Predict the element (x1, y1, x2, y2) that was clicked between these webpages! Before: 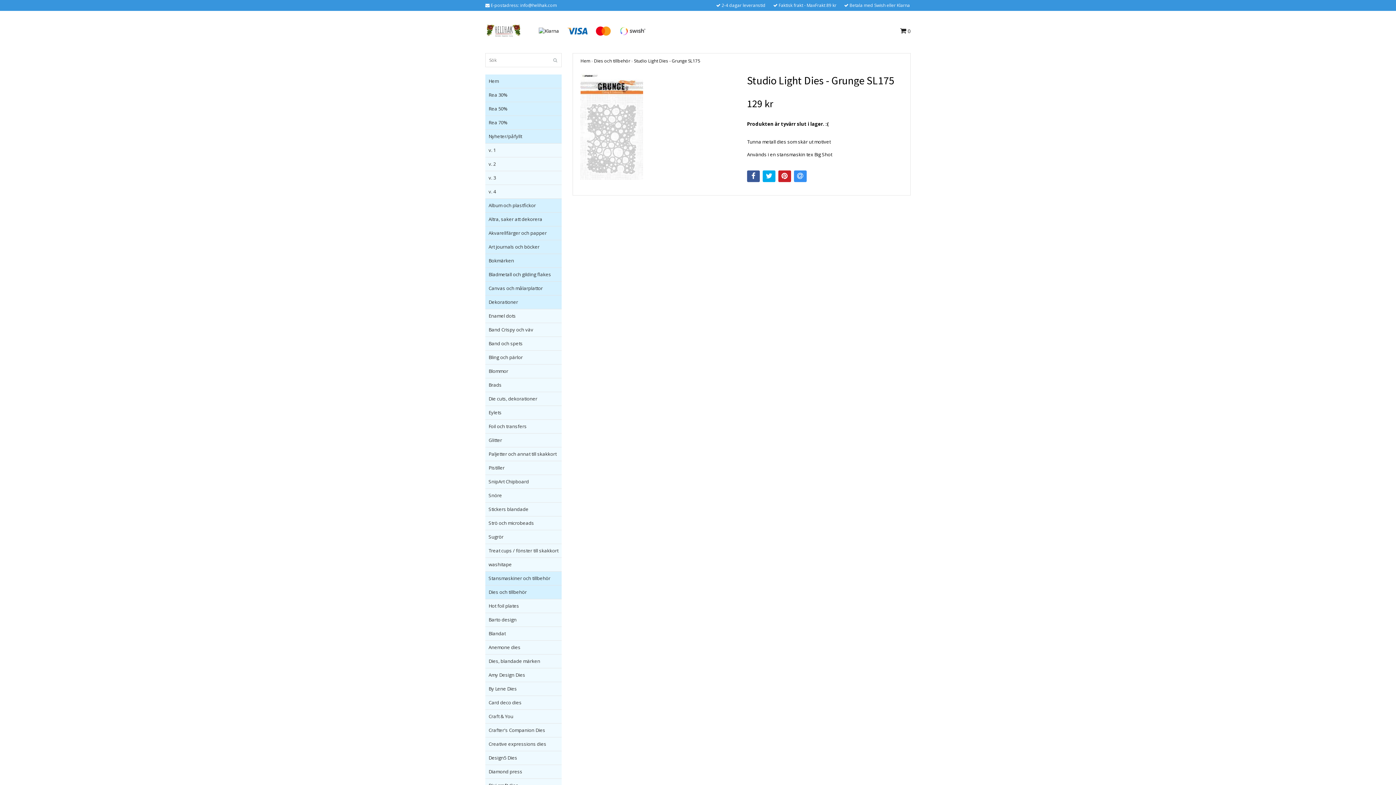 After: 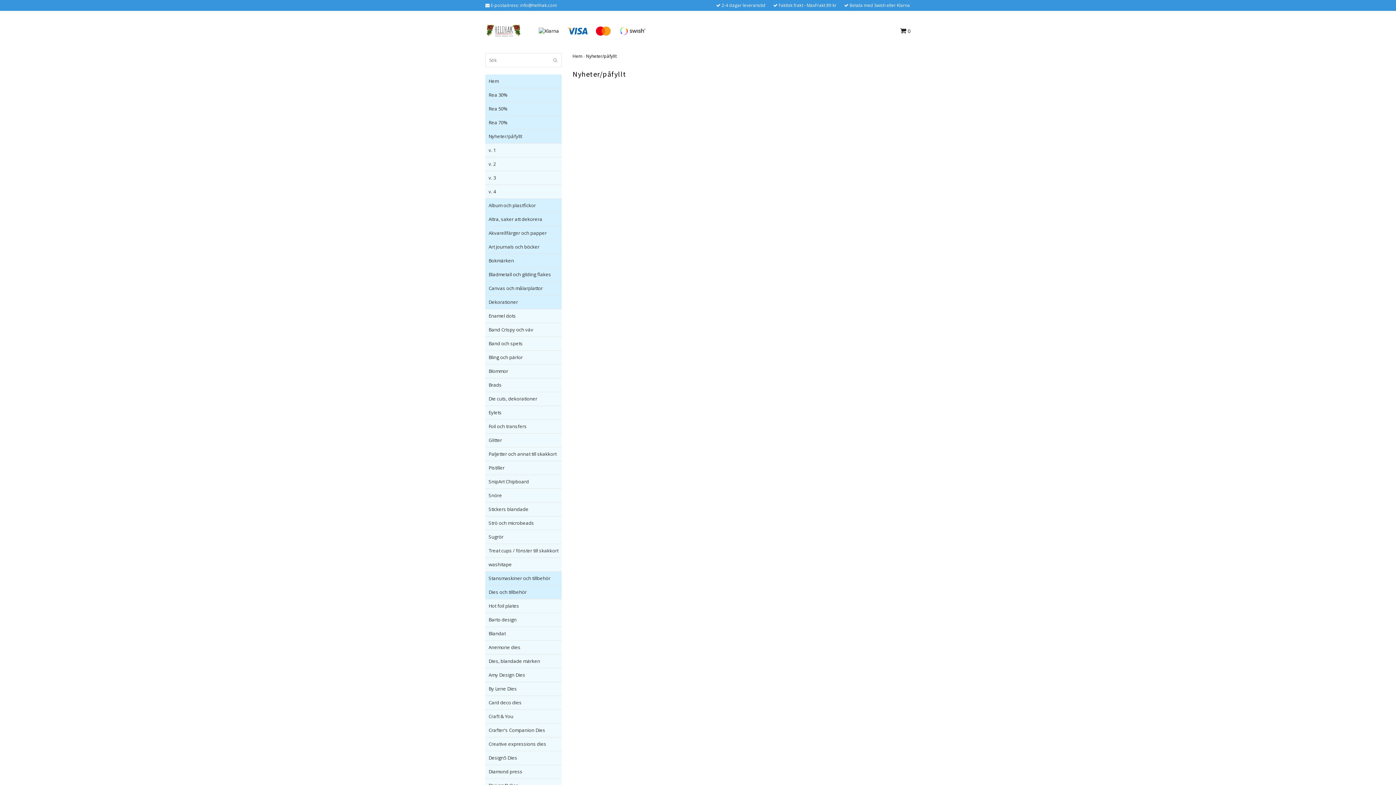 Action: label: Nyheter/påfyllt bbox: (488, 129, 561, 143)